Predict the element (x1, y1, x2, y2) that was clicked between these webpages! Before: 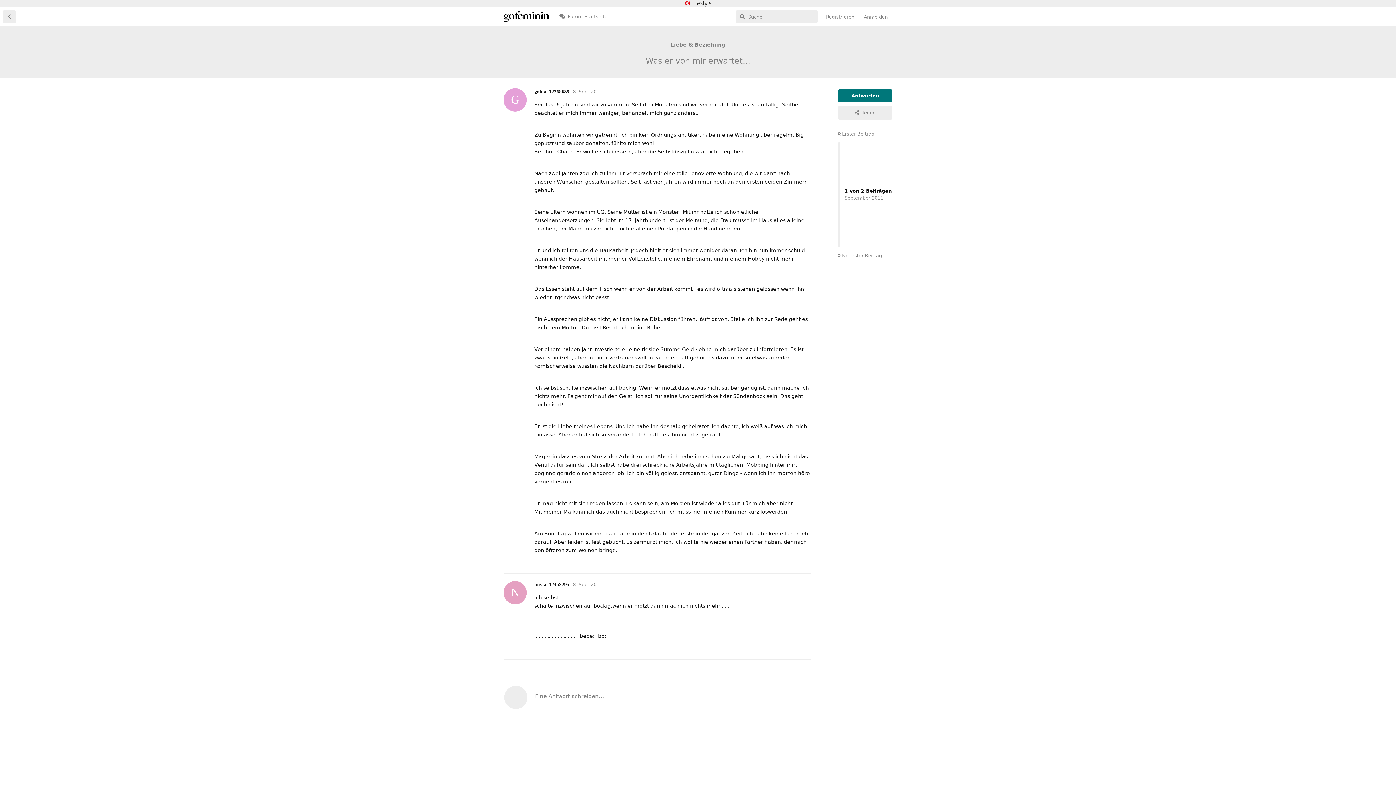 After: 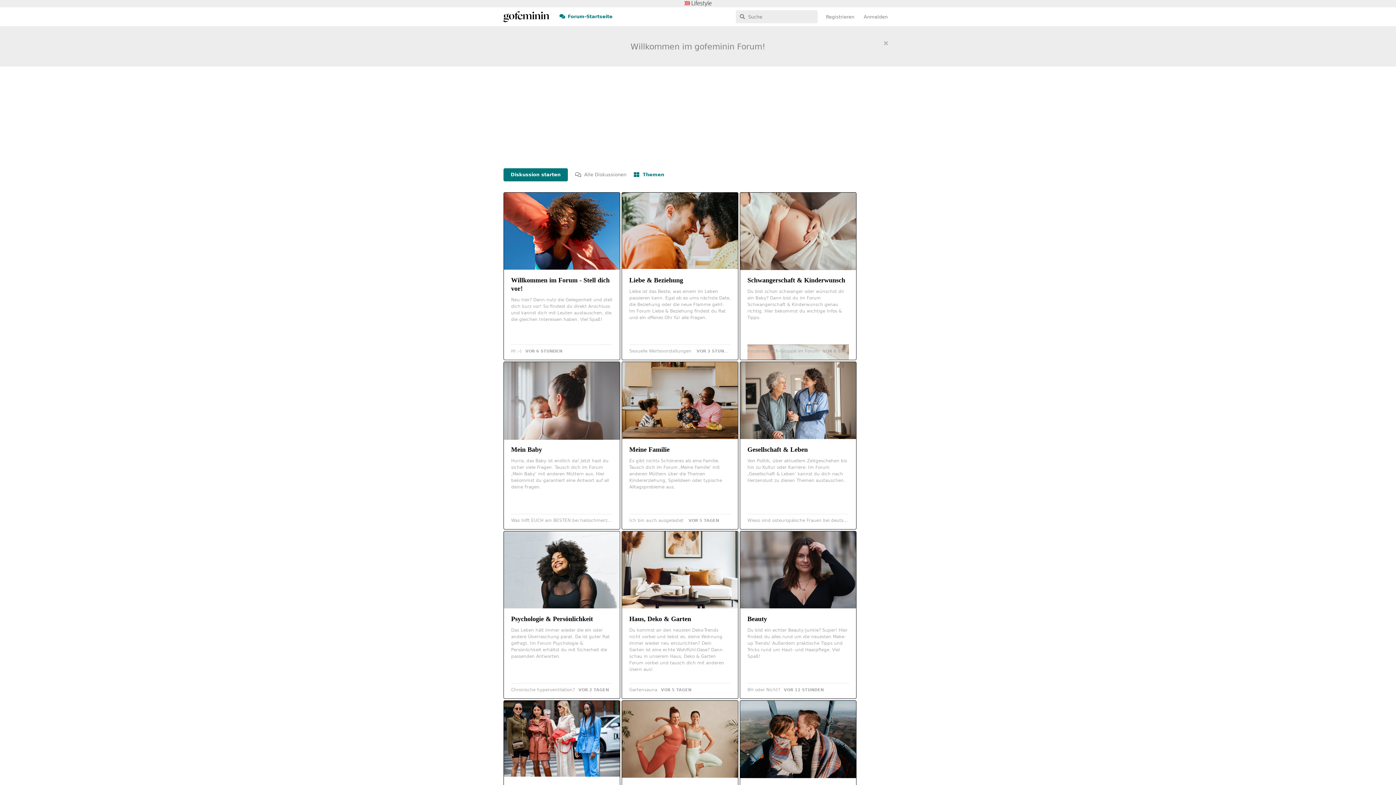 Action: bbox: (554, 10, 612, 23) label: Forum-Startseite